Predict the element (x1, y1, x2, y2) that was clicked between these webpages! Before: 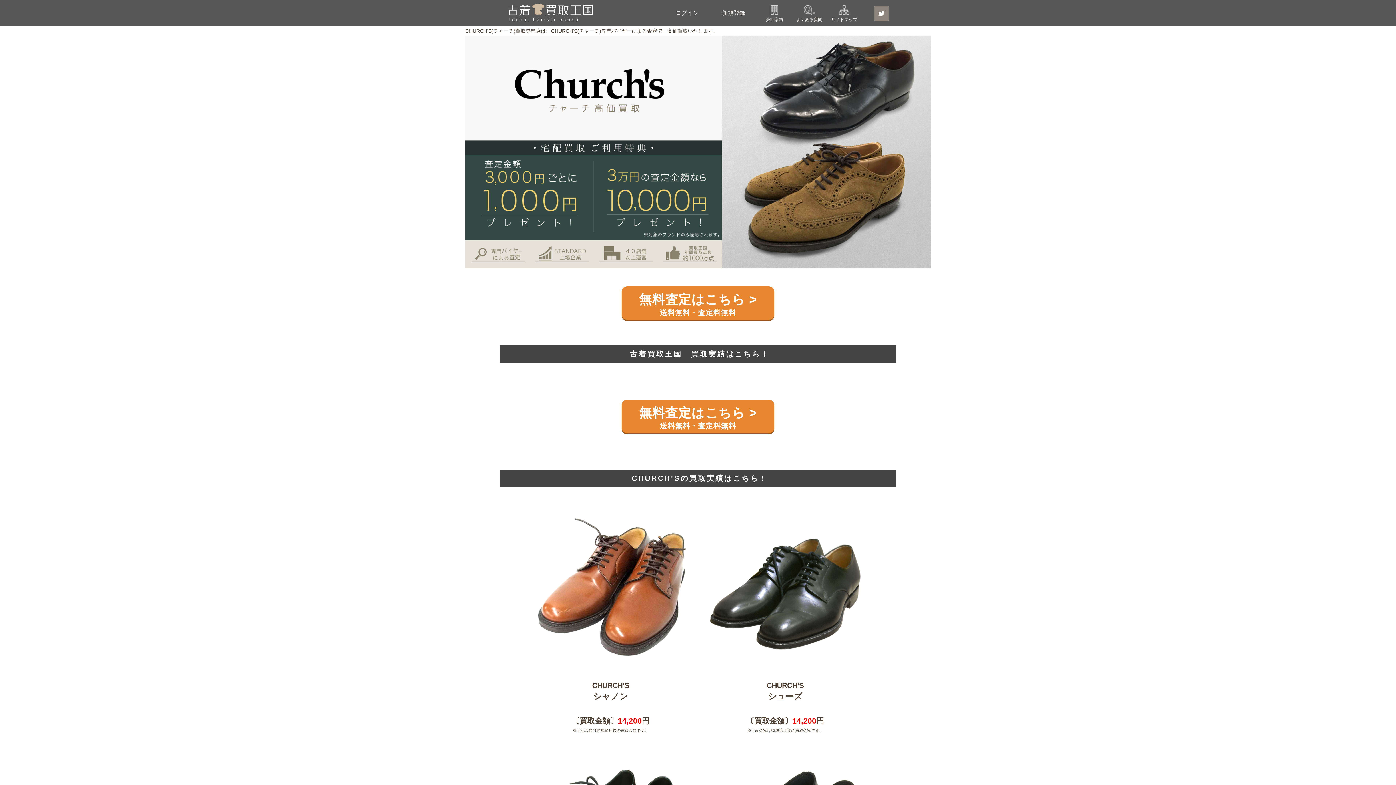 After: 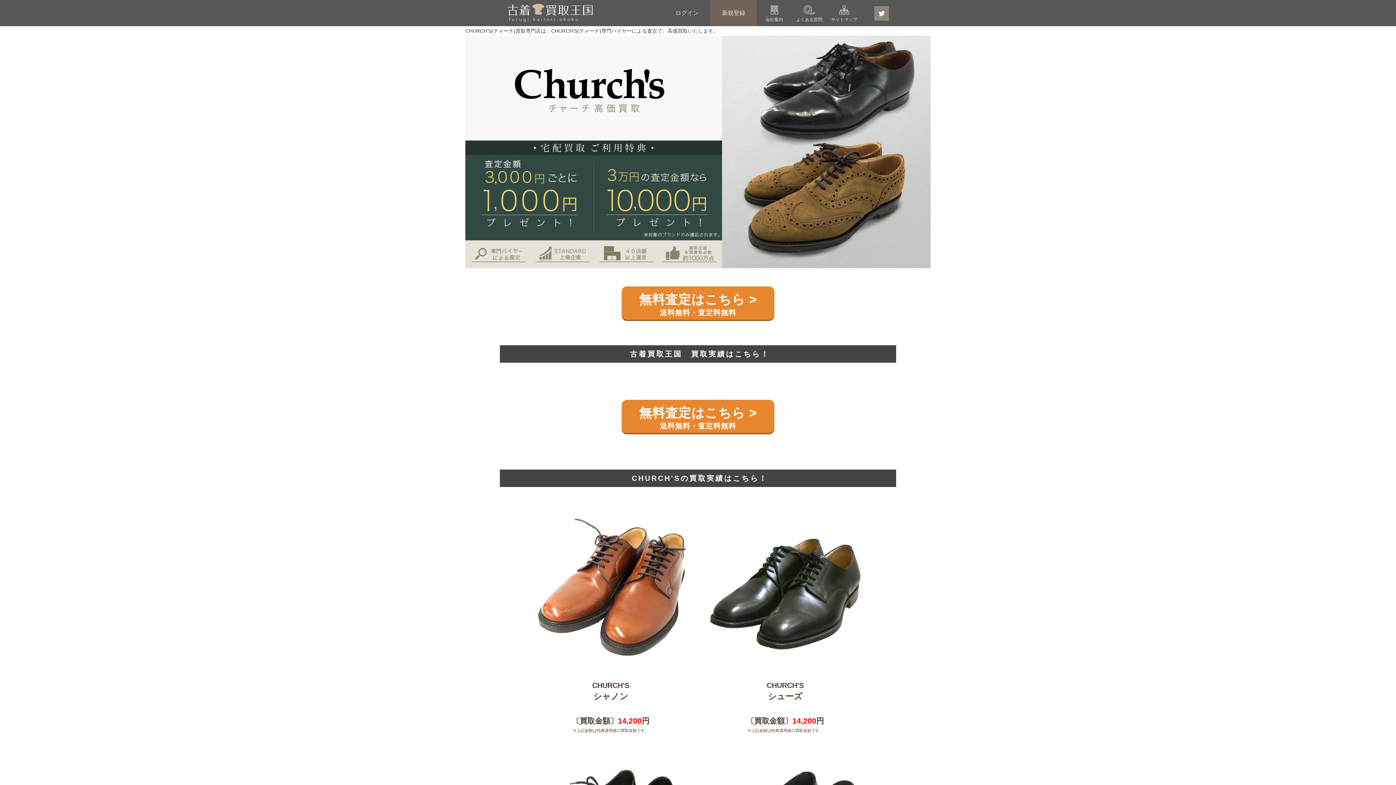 Action: bbox: (710, 0, 757, 26) label: 新規登録